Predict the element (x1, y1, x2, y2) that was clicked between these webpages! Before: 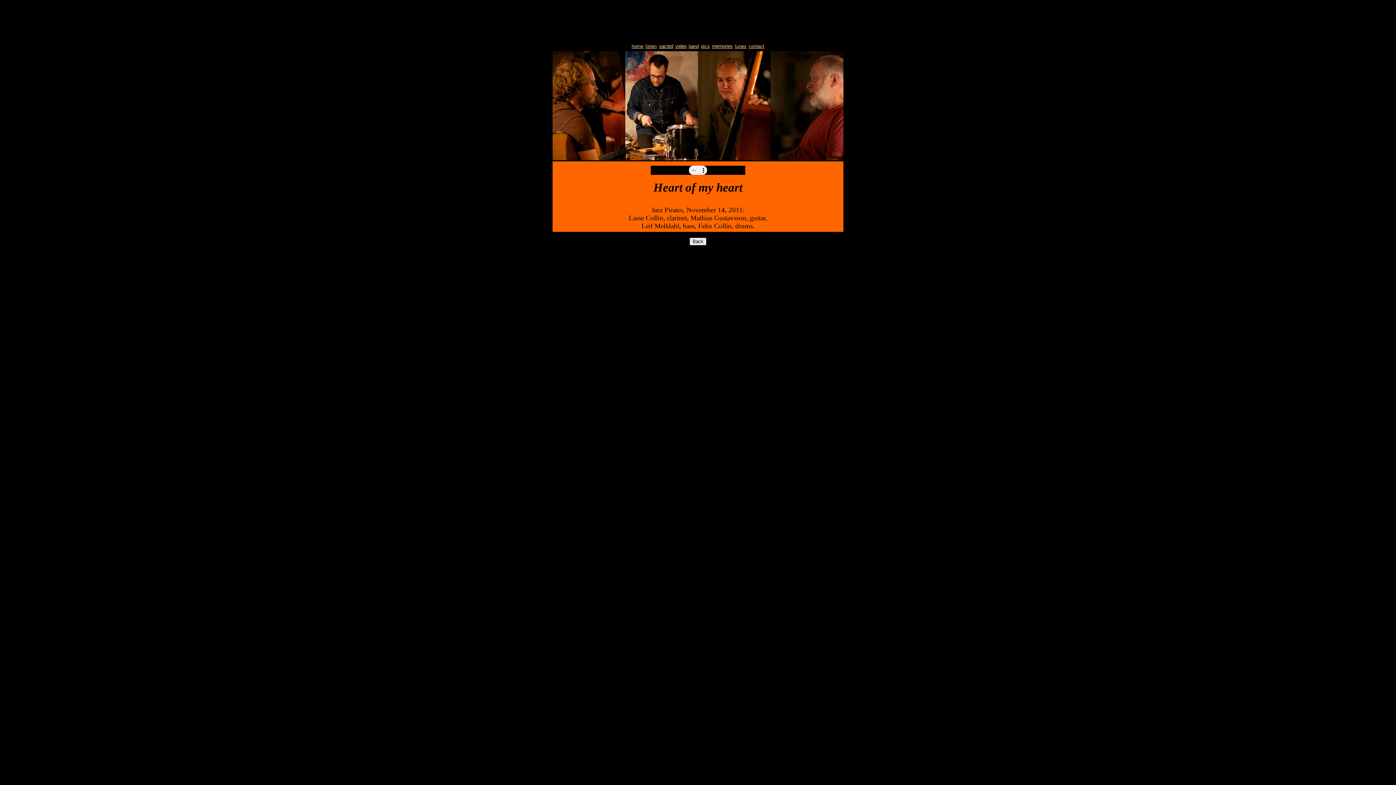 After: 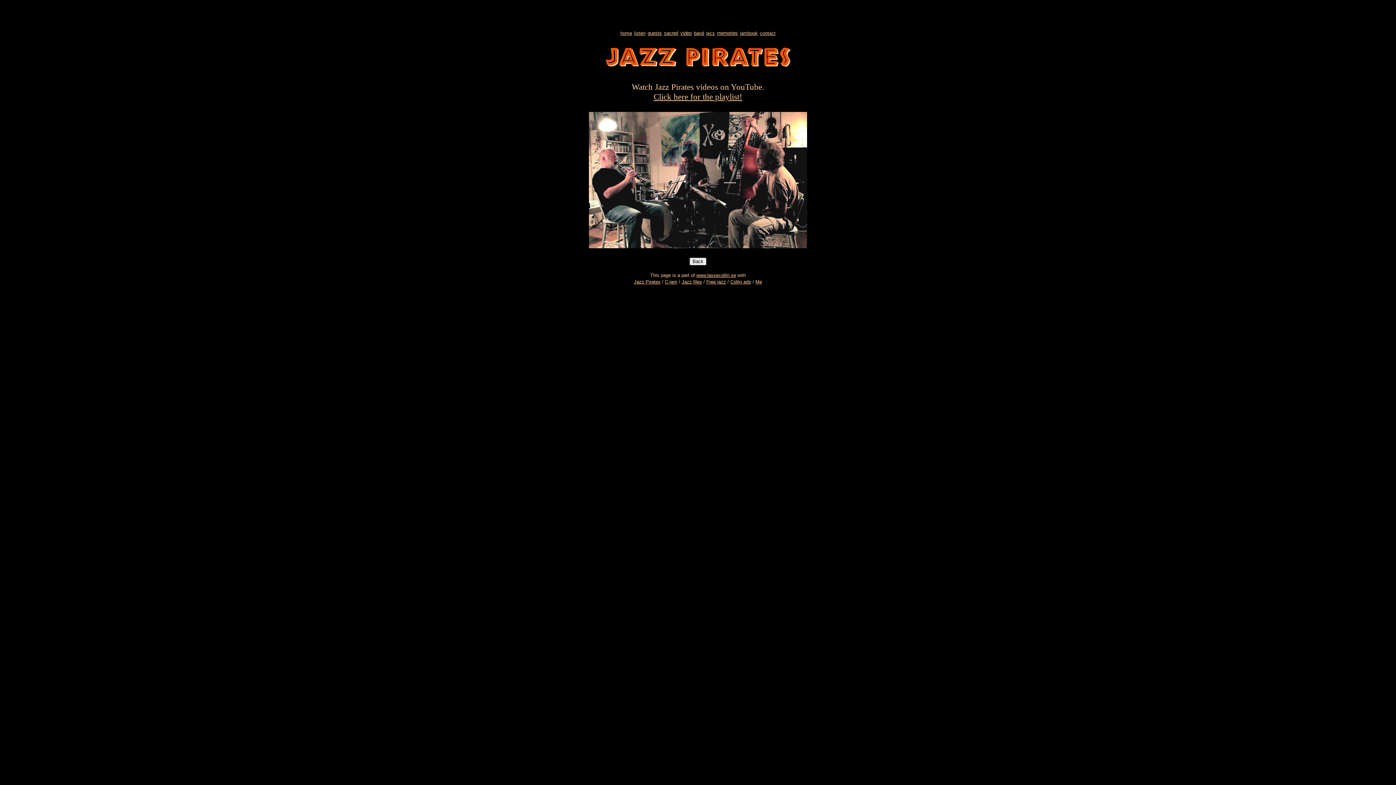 Action: bbox: (675, 42, 686, 49) label: video